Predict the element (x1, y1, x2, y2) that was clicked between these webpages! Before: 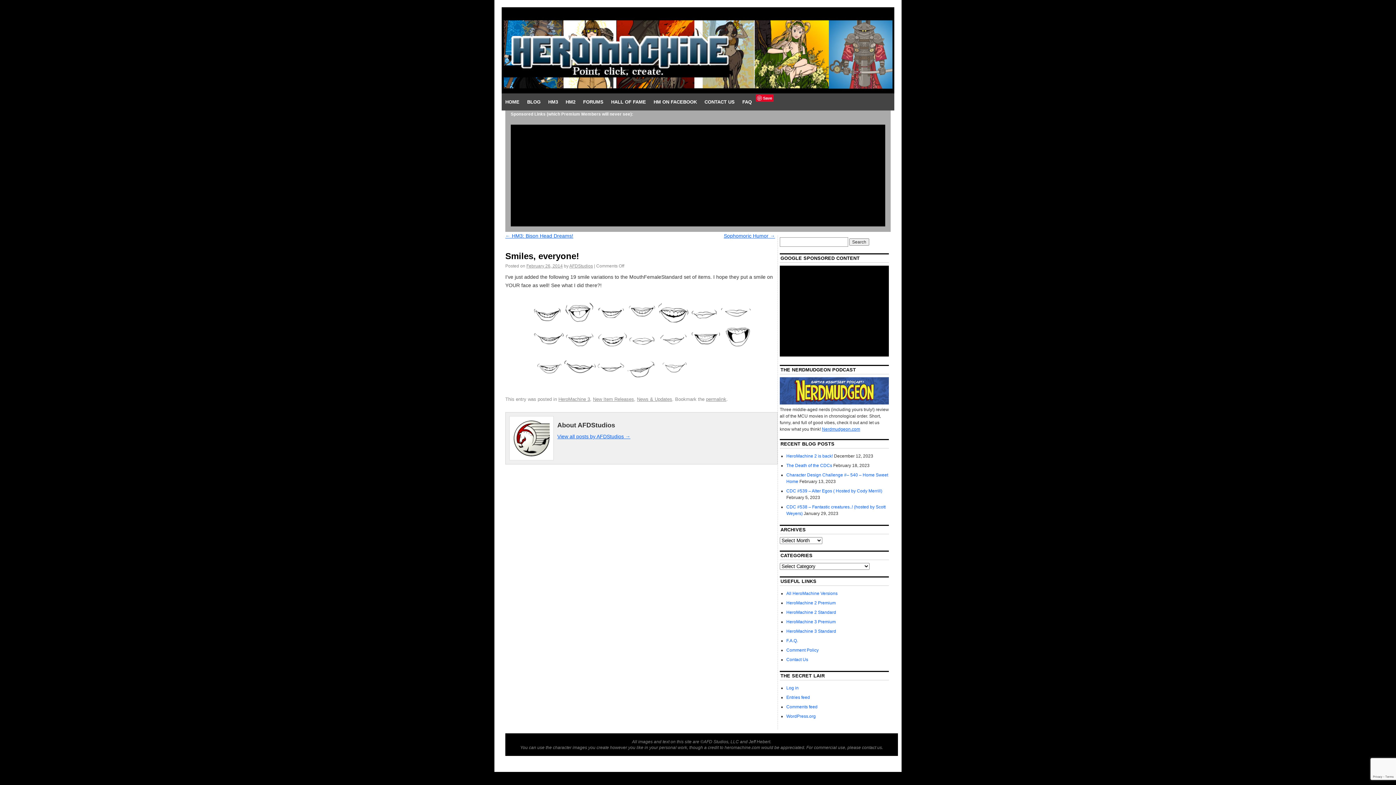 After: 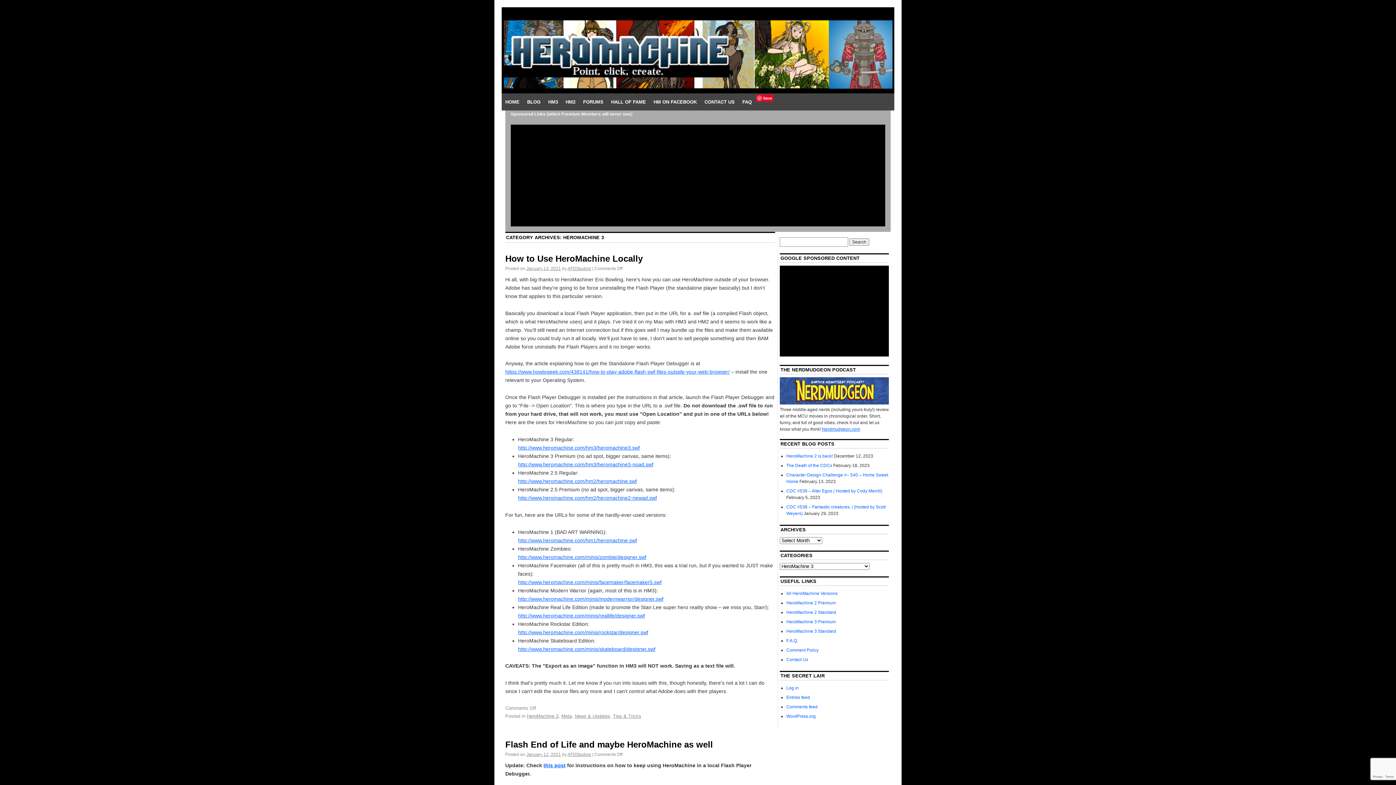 Action: bbox: (558, 396, 590, 402) label: HeroMachine 3